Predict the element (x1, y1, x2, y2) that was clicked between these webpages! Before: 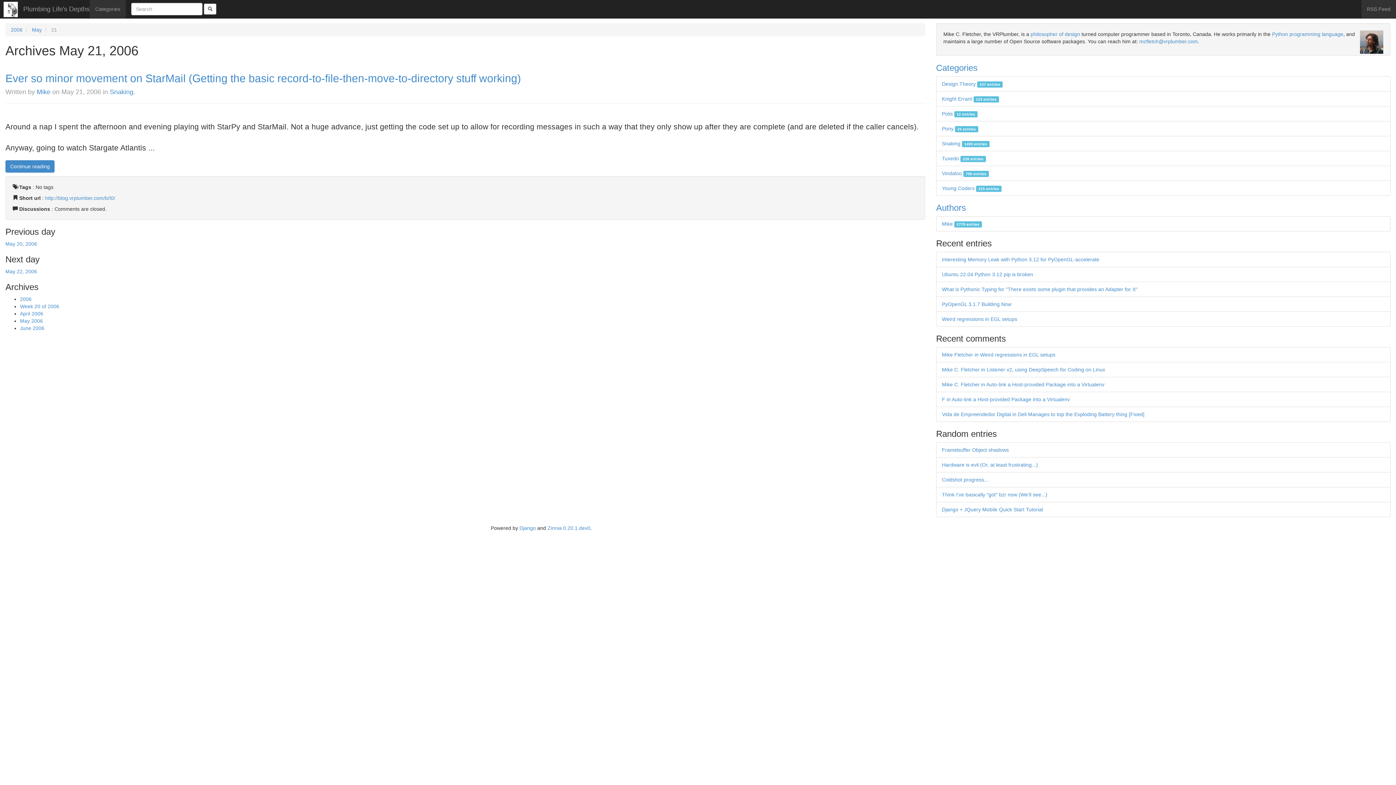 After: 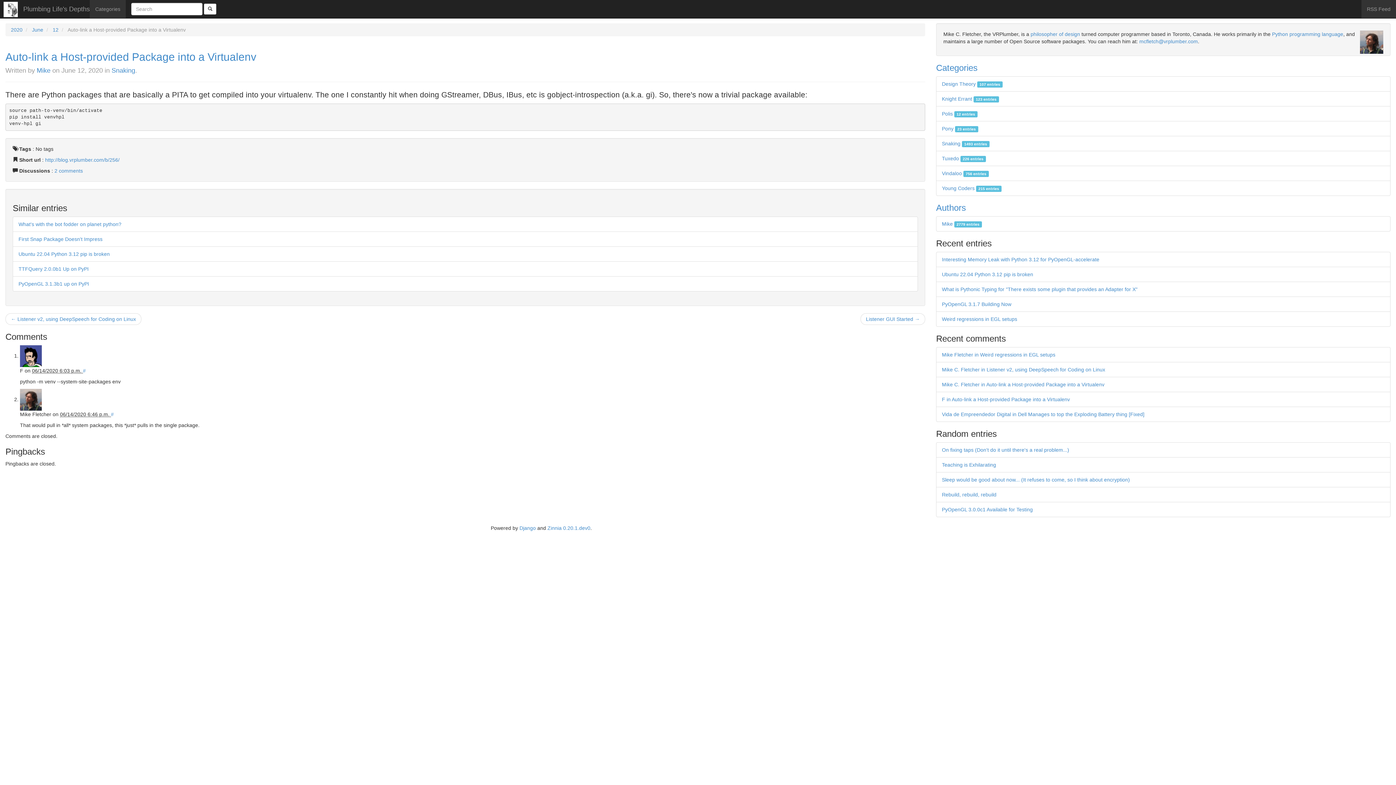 Action: bbox: (942, 381, 1104, 387) label: Mike C. Fletcher in Auto-link a Host-provided Package into a Virtualenv